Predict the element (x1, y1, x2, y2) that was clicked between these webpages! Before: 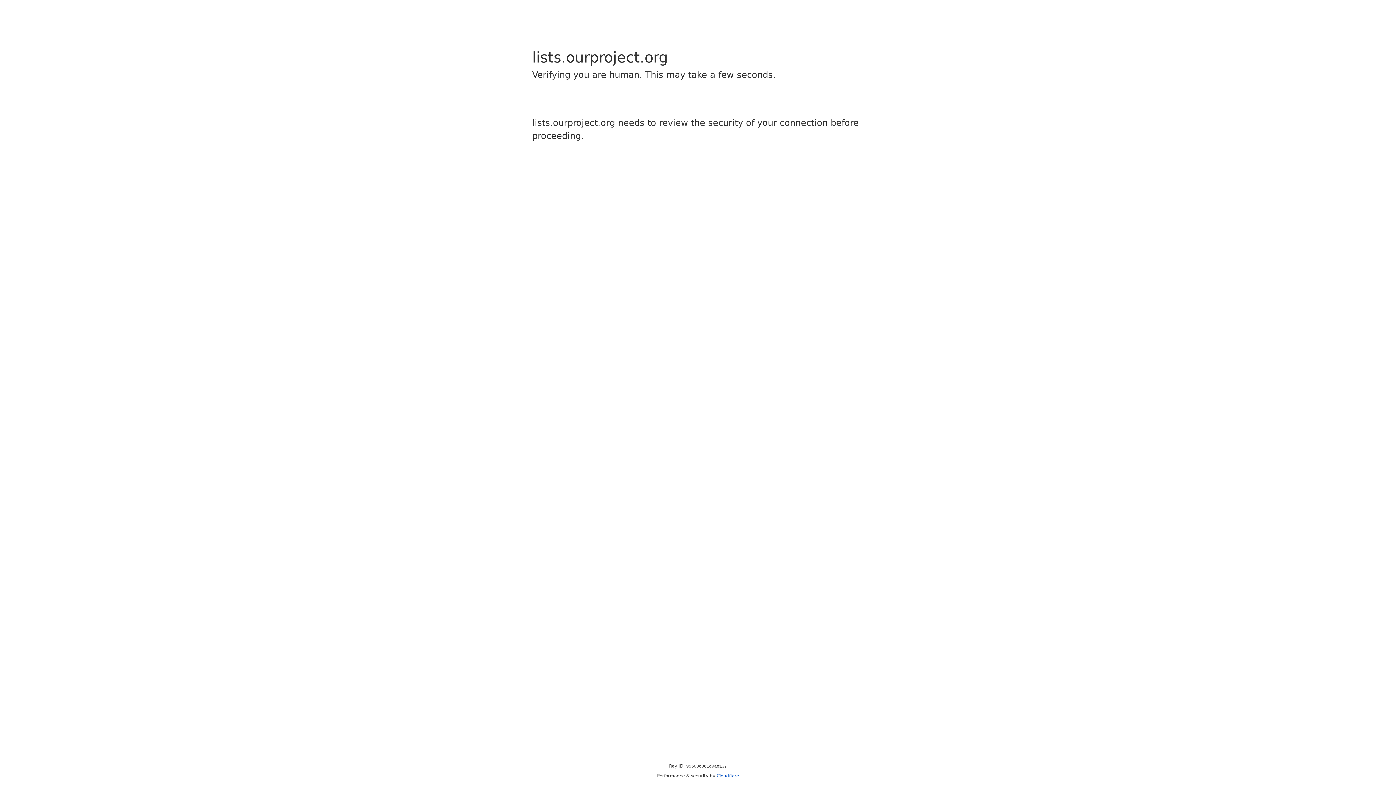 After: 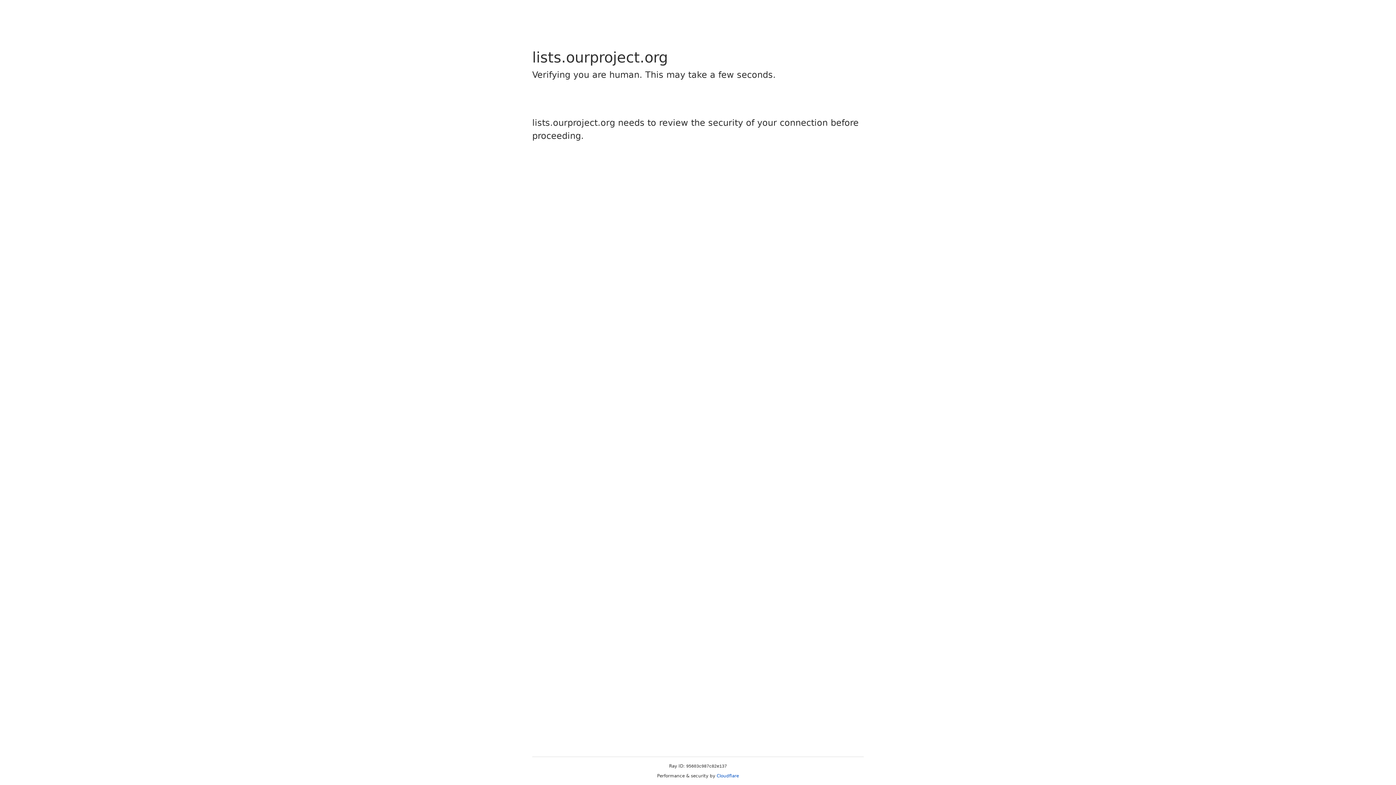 Action: label: Cloudflare bbox: (716, 773, 739, 778)